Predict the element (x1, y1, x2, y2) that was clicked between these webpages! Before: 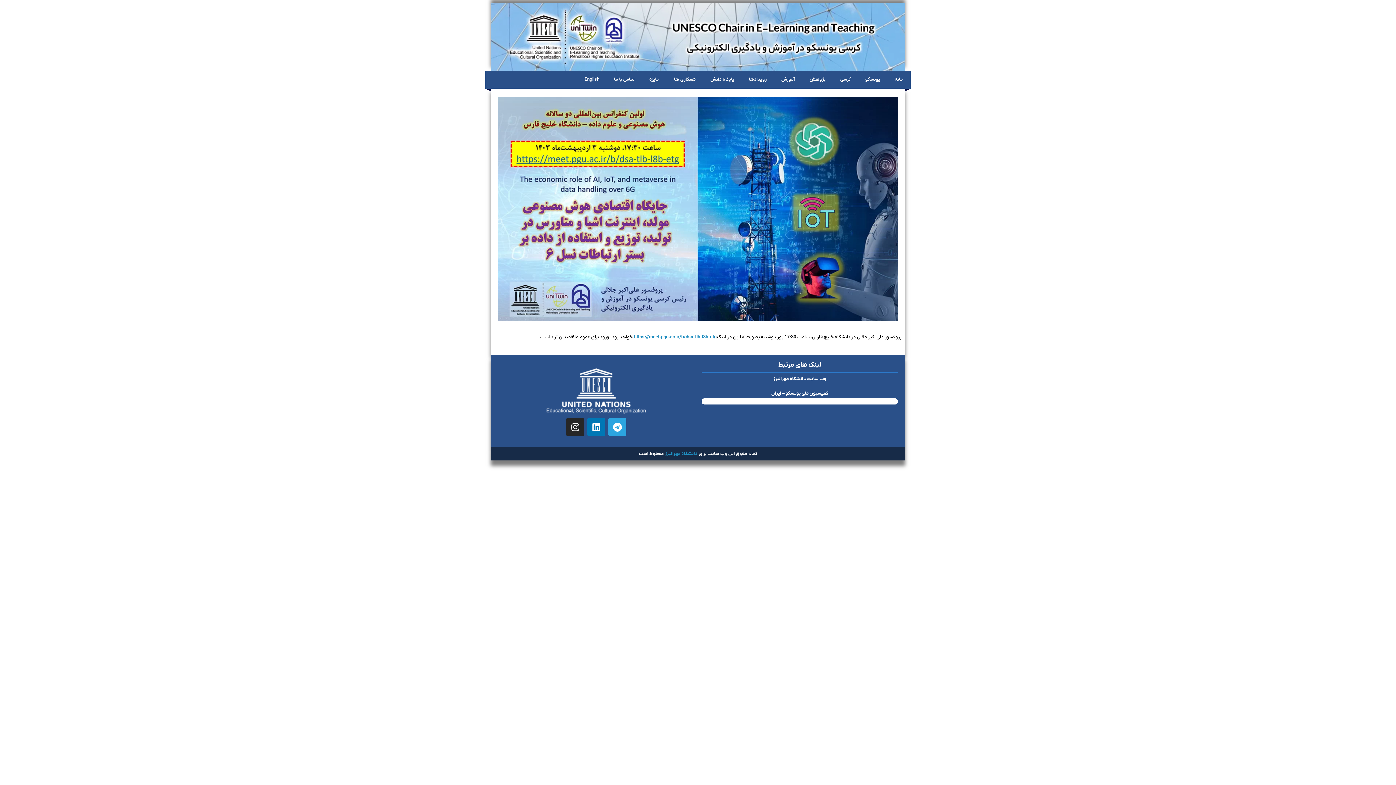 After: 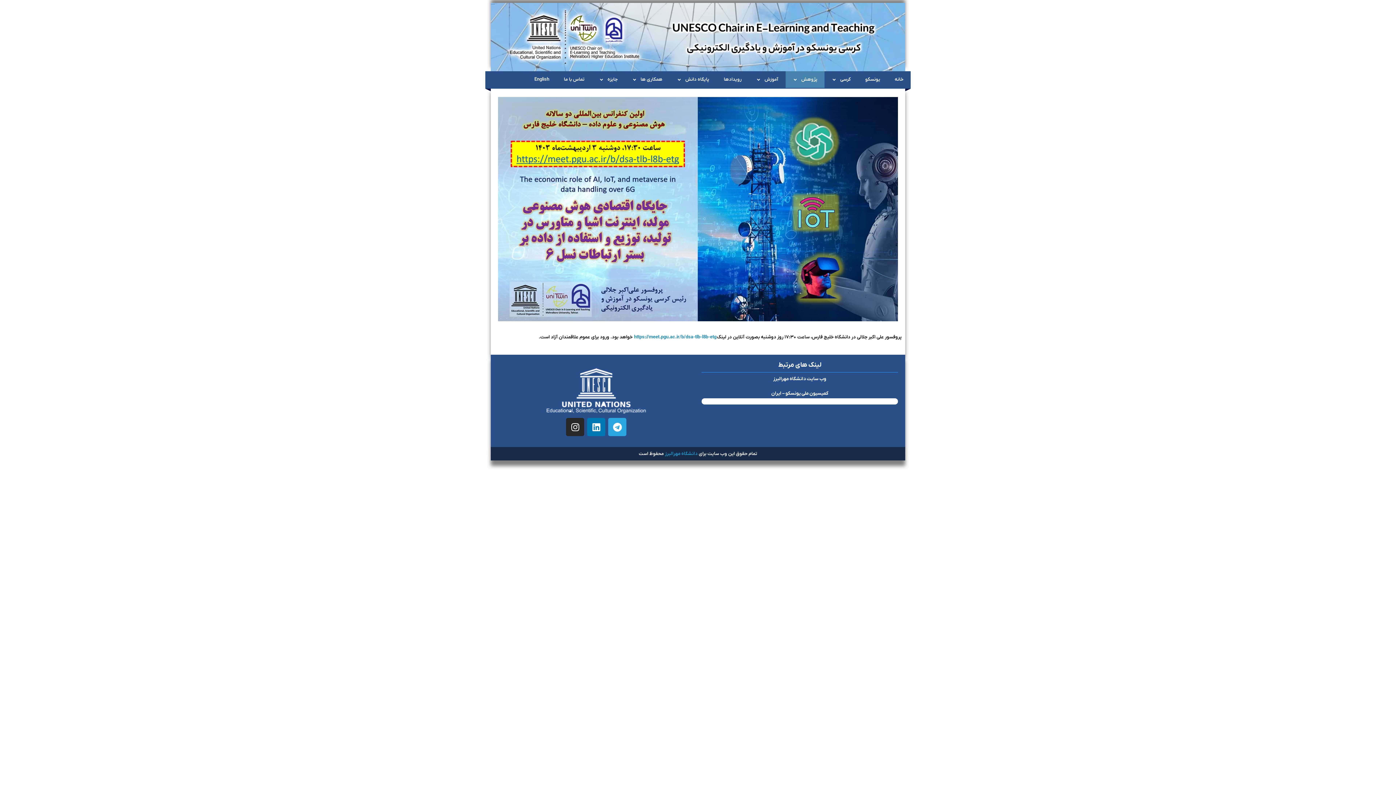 Action: label: پژوهش bbox: (802, 71, 833, 88)